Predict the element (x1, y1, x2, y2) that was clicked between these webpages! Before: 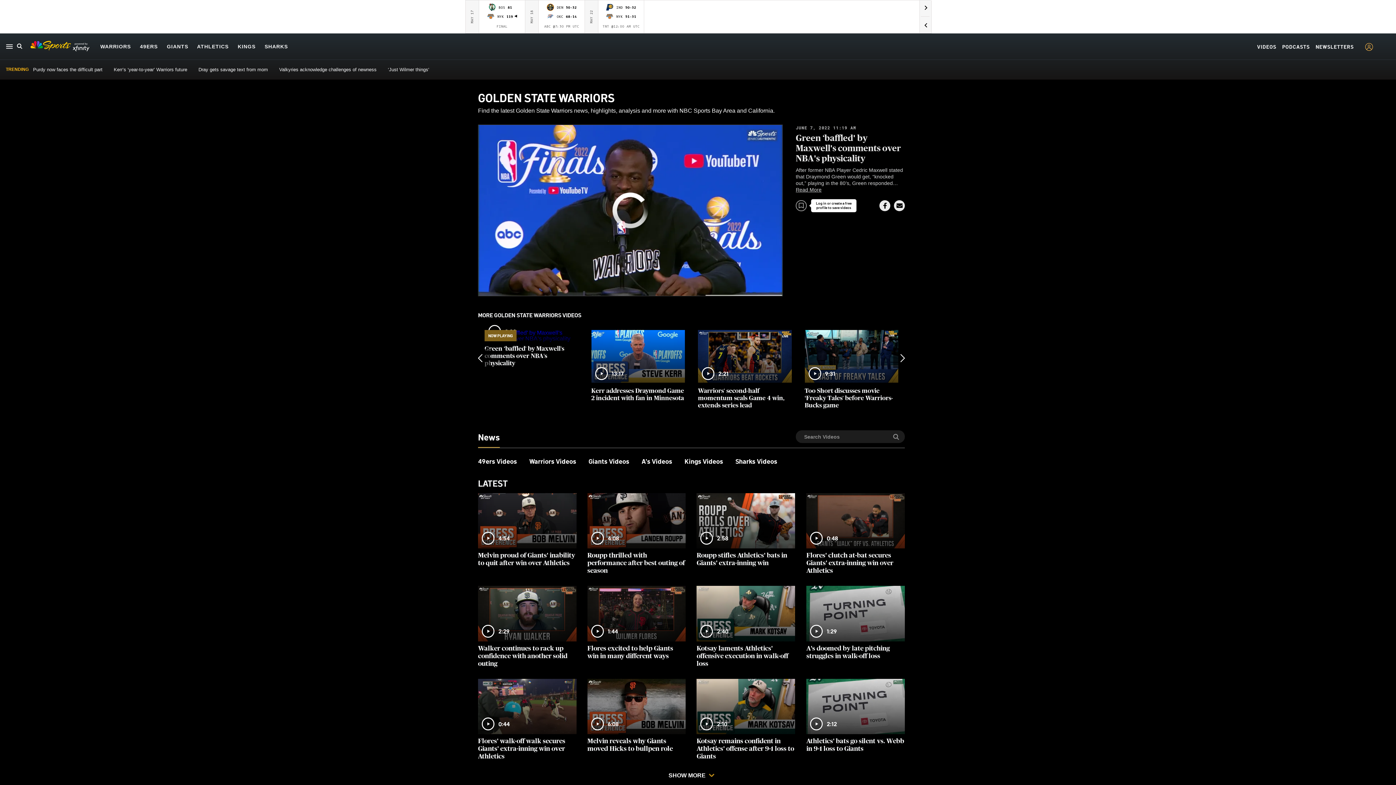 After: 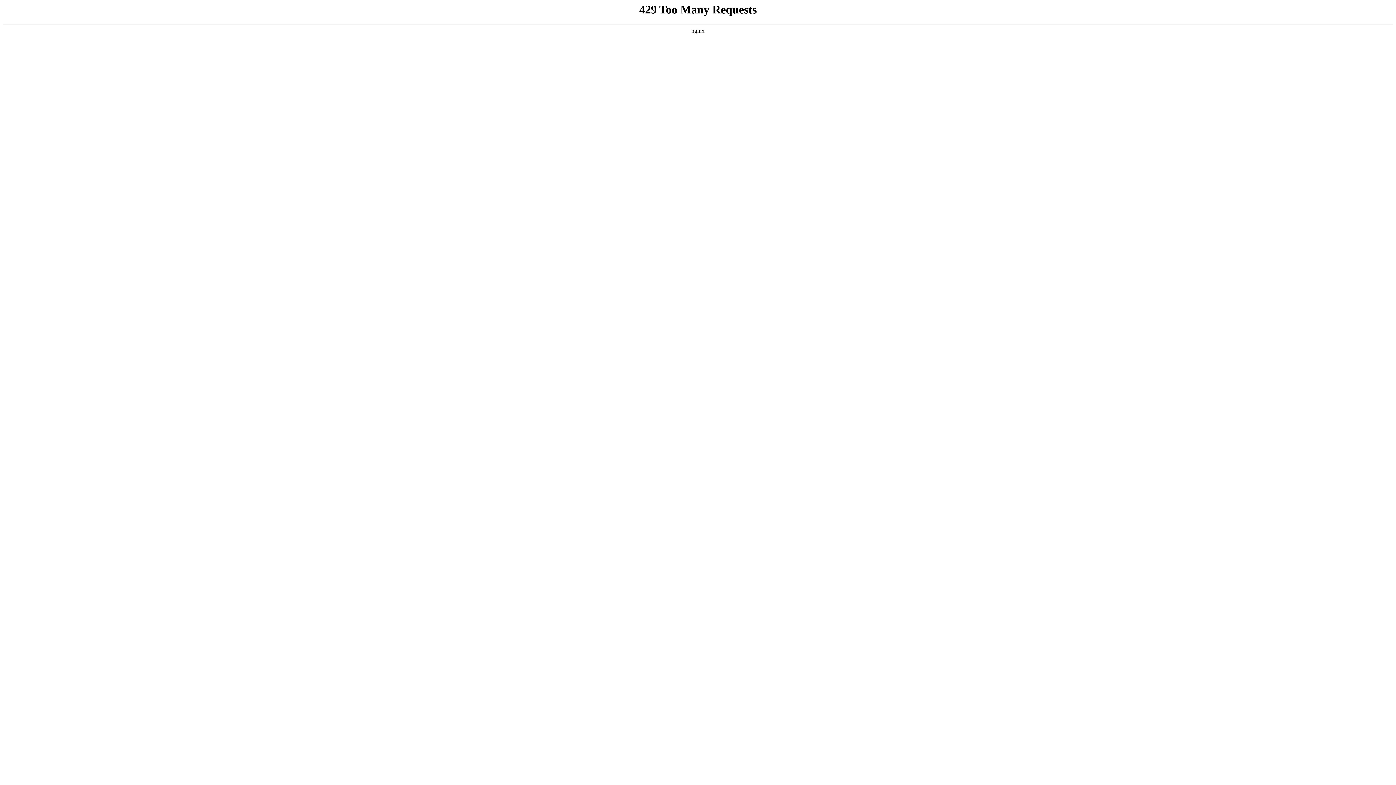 Action: label: 4:54
Melvin proud of Giants' inability to quit after win over Athletics bbox: (478, 488, 576, 573)